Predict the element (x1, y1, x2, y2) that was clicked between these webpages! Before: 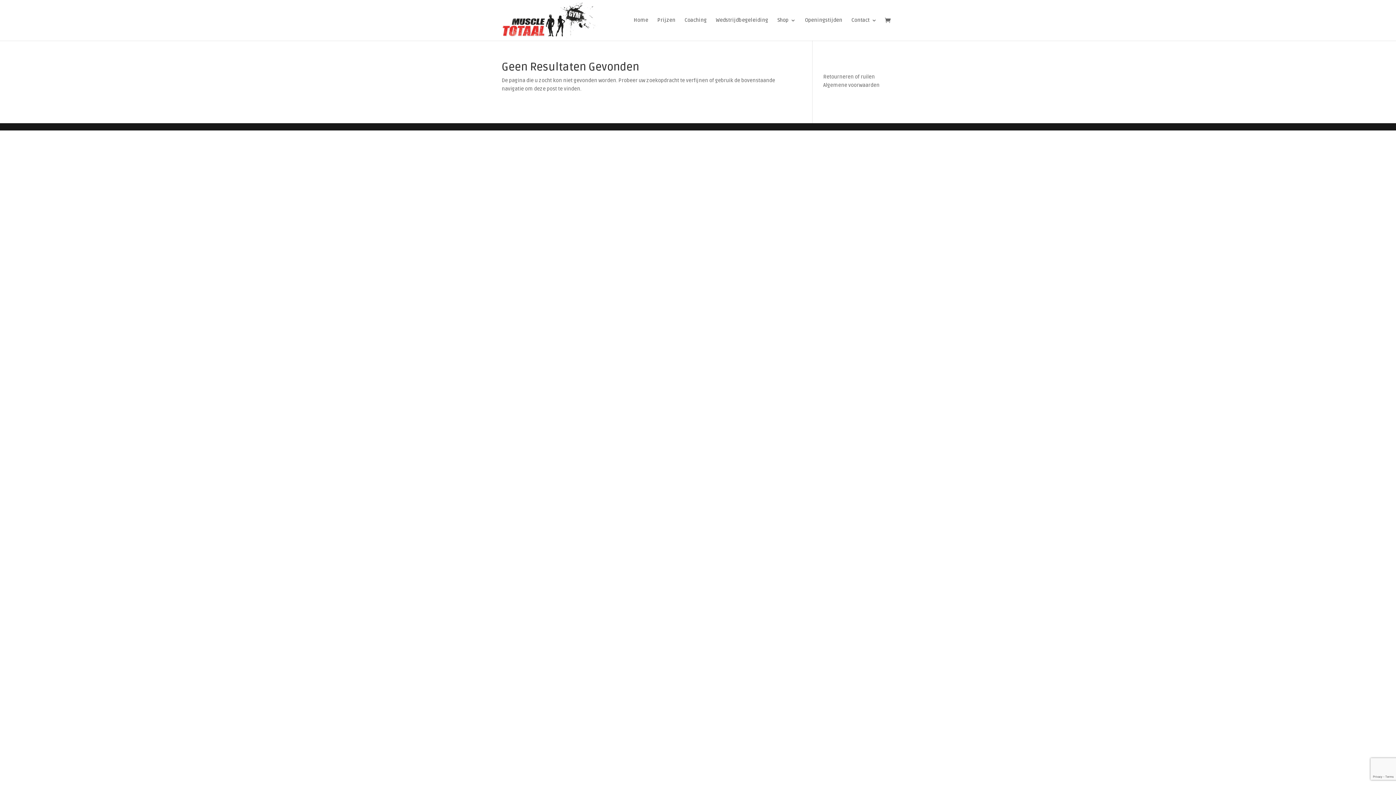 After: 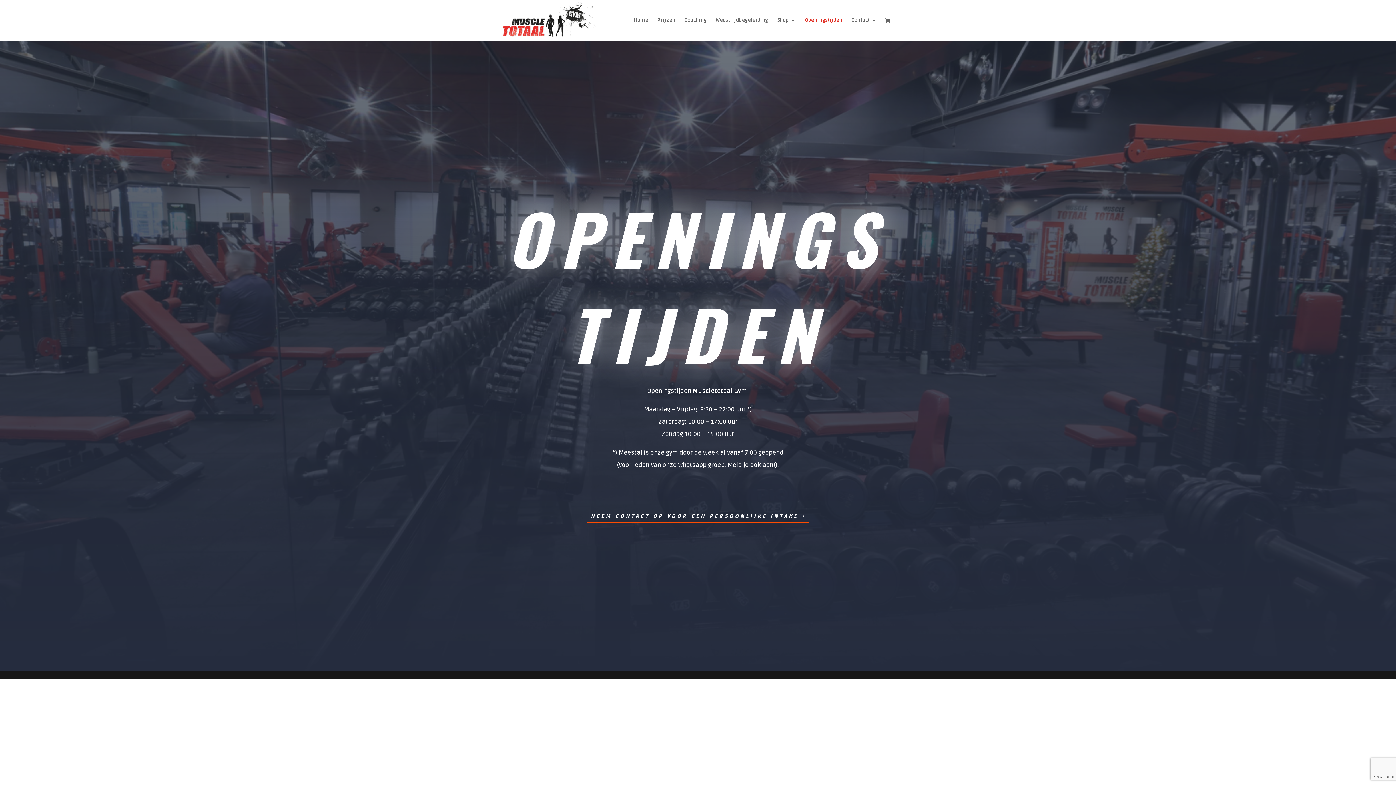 Action: bbox: (805, 17, 842, 40) label: Openingstijden